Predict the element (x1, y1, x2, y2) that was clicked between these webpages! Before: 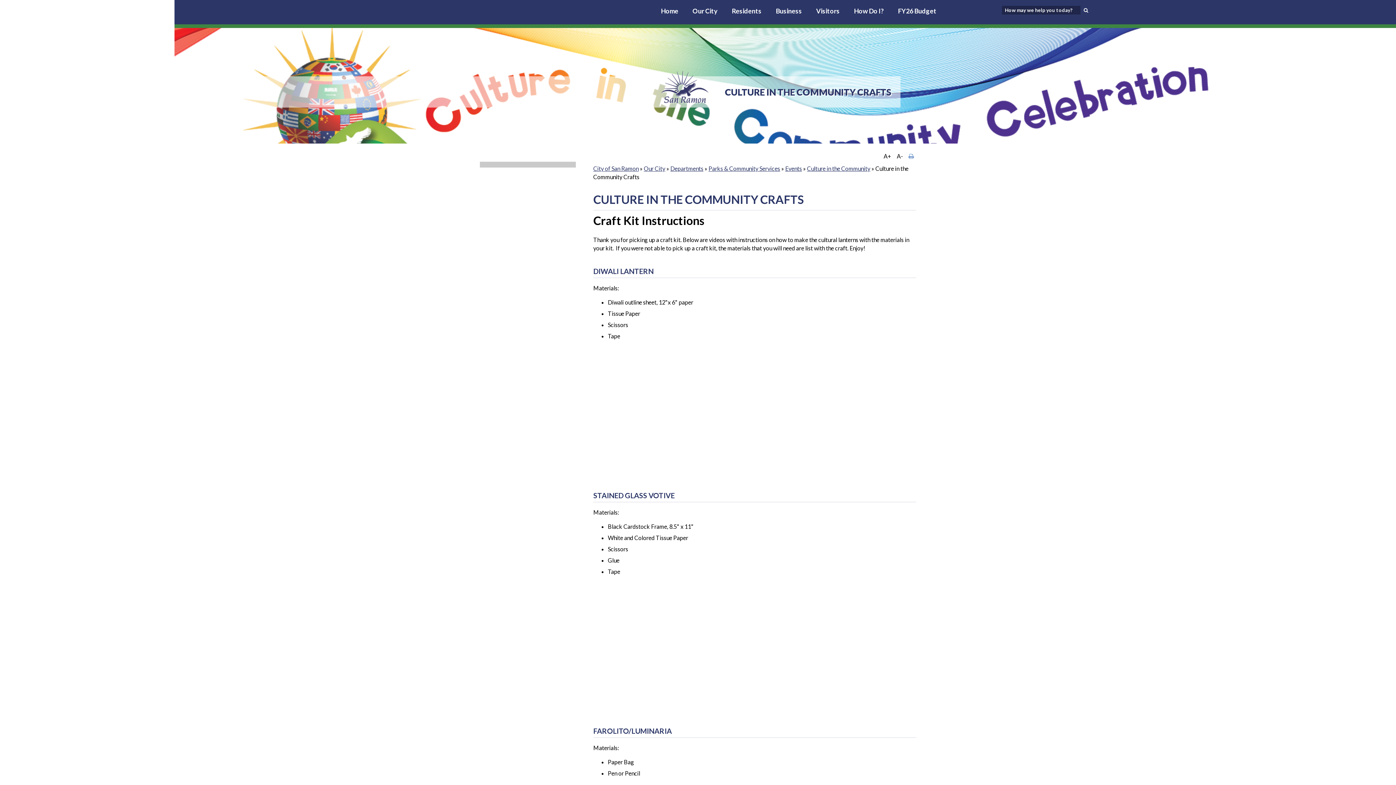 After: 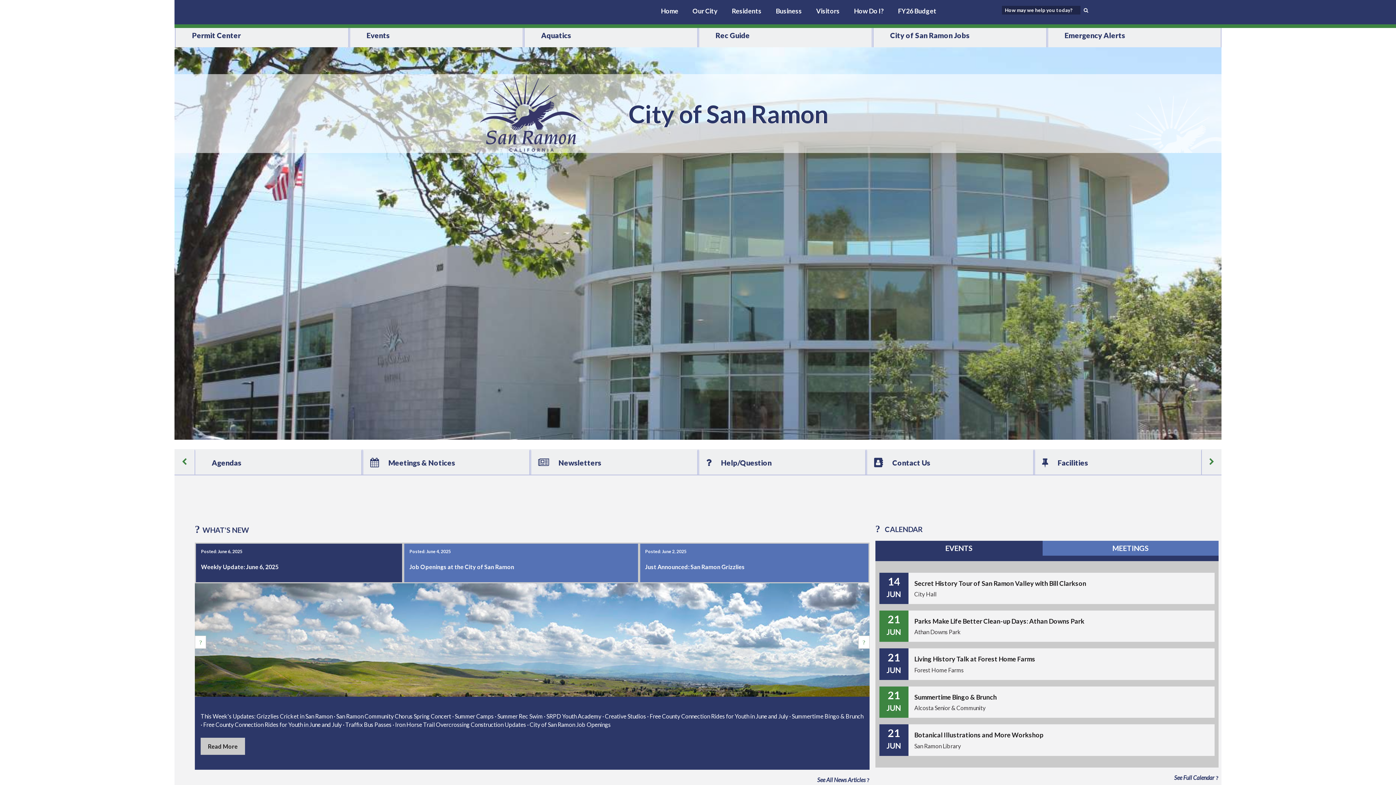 Action: bbox: (654, 3, 685, 19) label: Home